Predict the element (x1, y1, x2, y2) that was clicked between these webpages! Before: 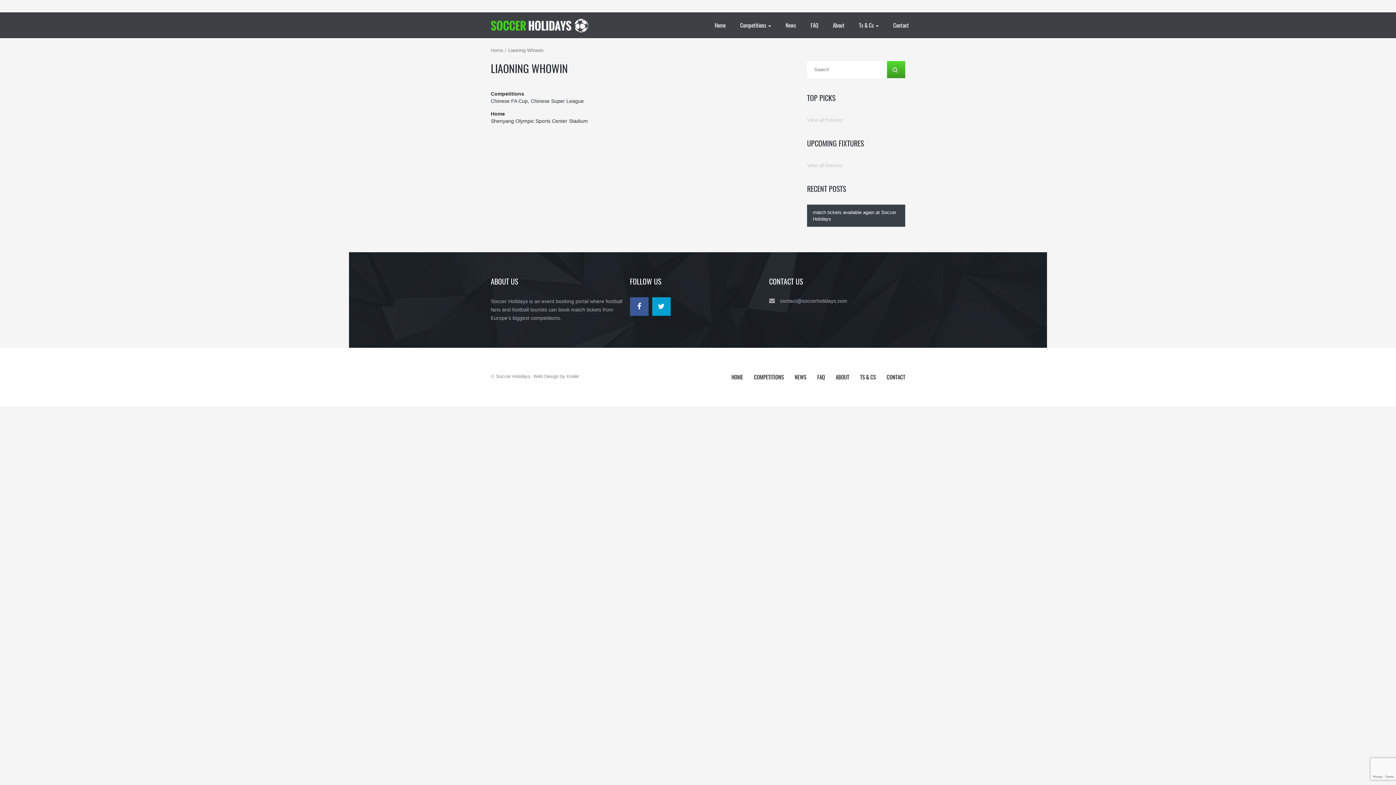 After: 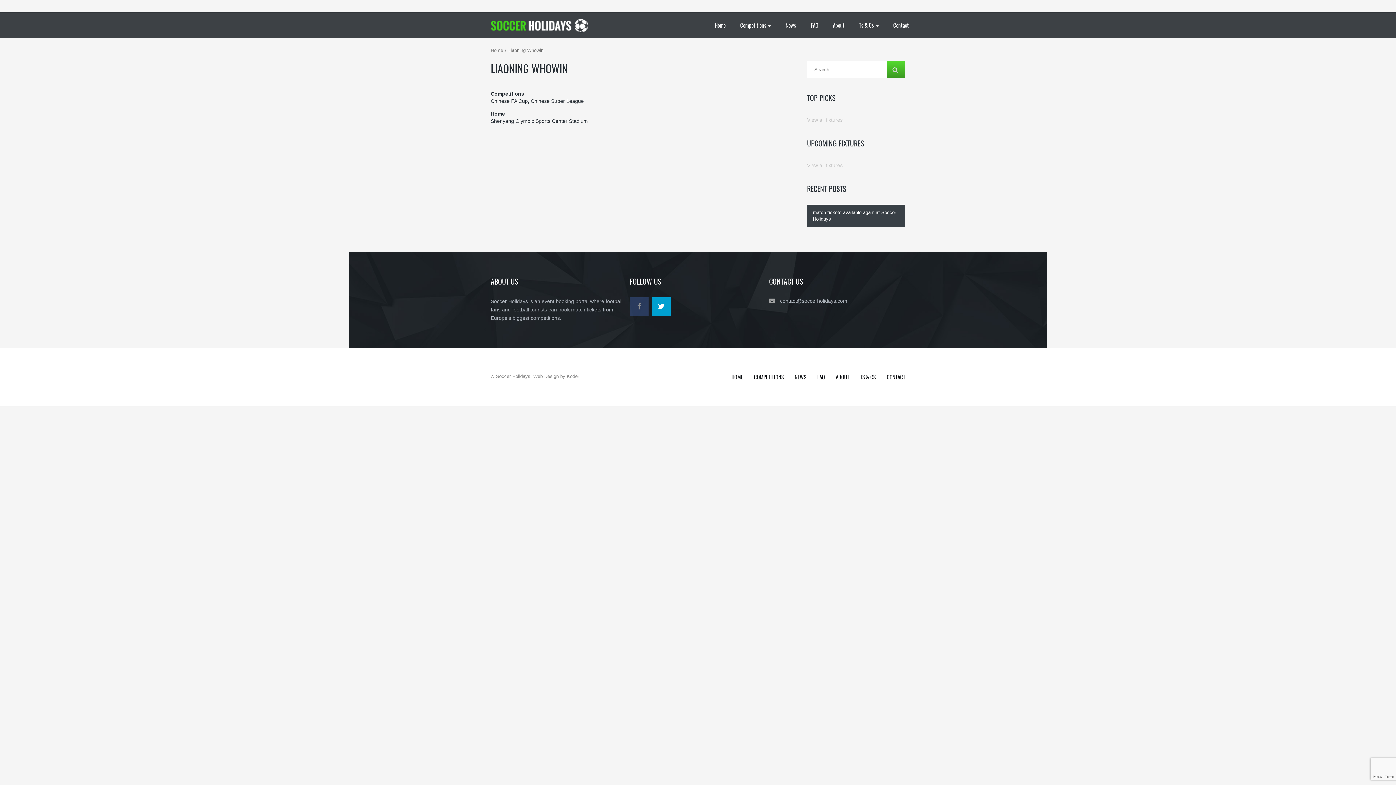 Action: bbox: (630, 297, 648, 316)